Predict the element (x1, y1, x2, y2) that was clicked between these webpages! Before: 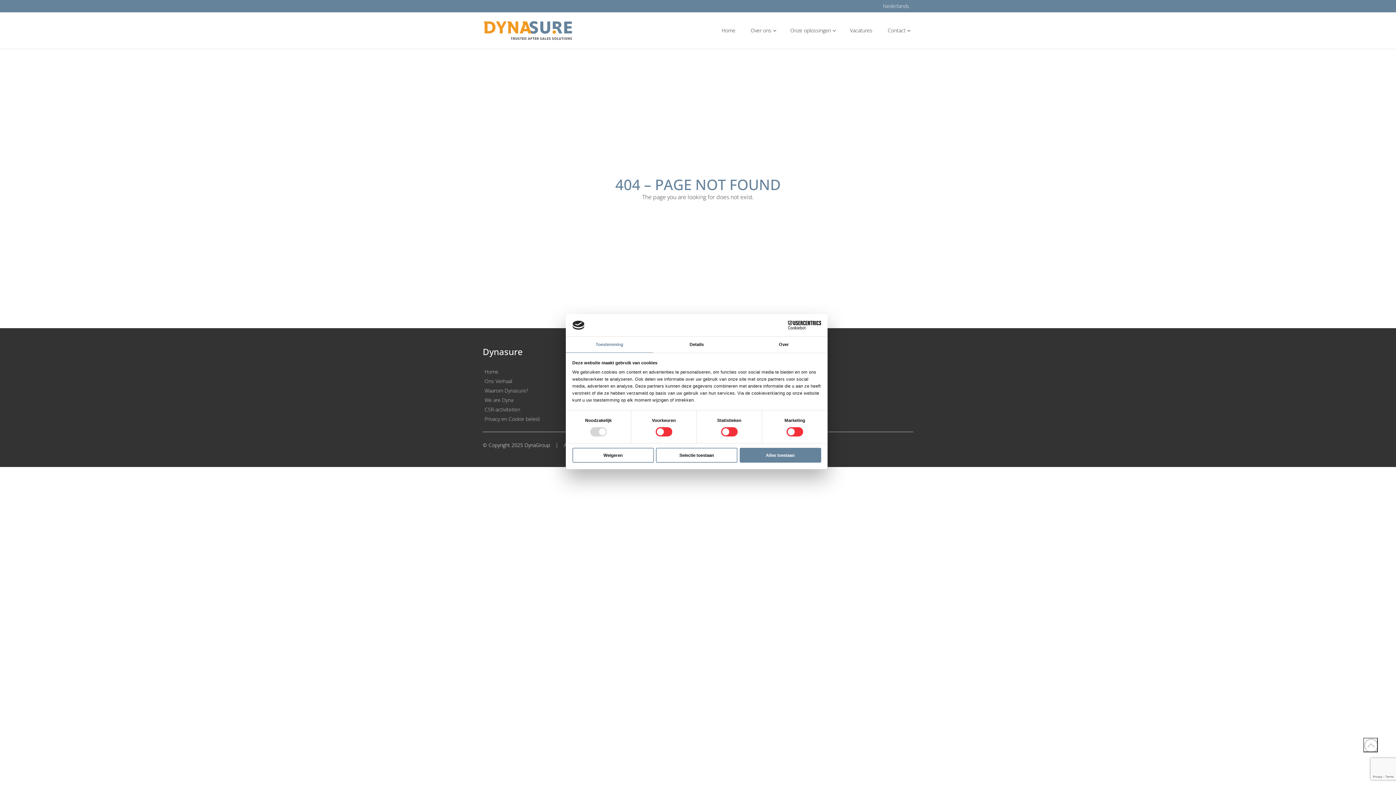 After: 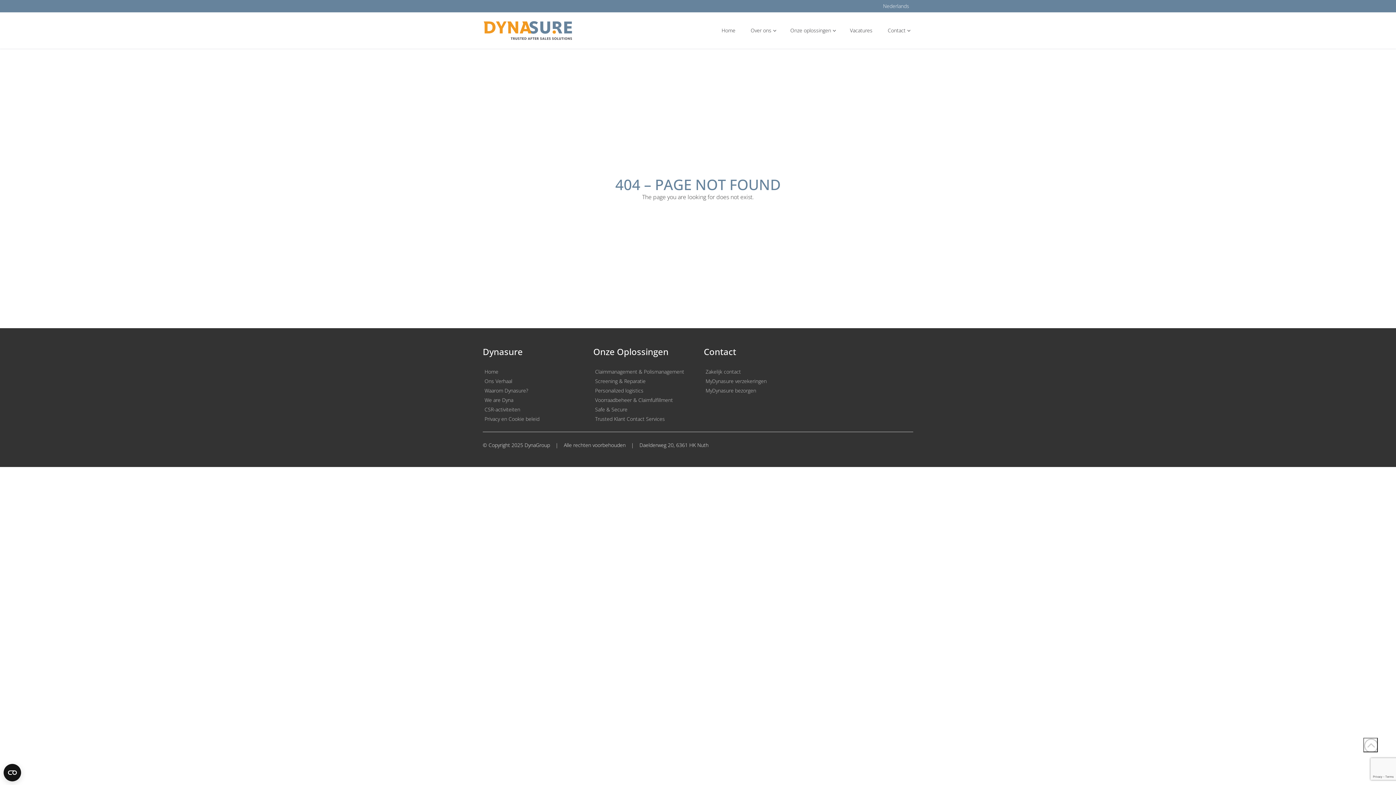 Action: bbox: (656, 447, 737, 462) label: Selectie toestaan